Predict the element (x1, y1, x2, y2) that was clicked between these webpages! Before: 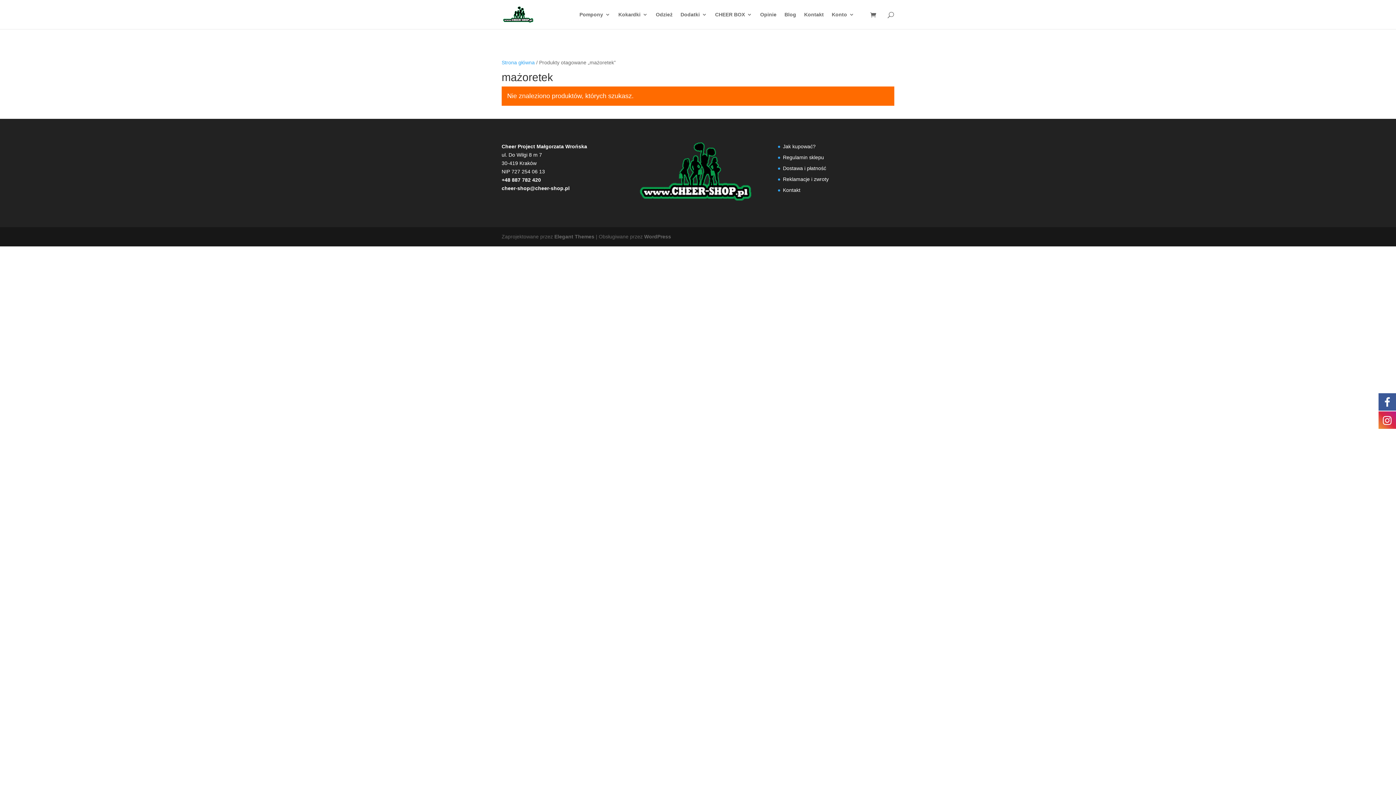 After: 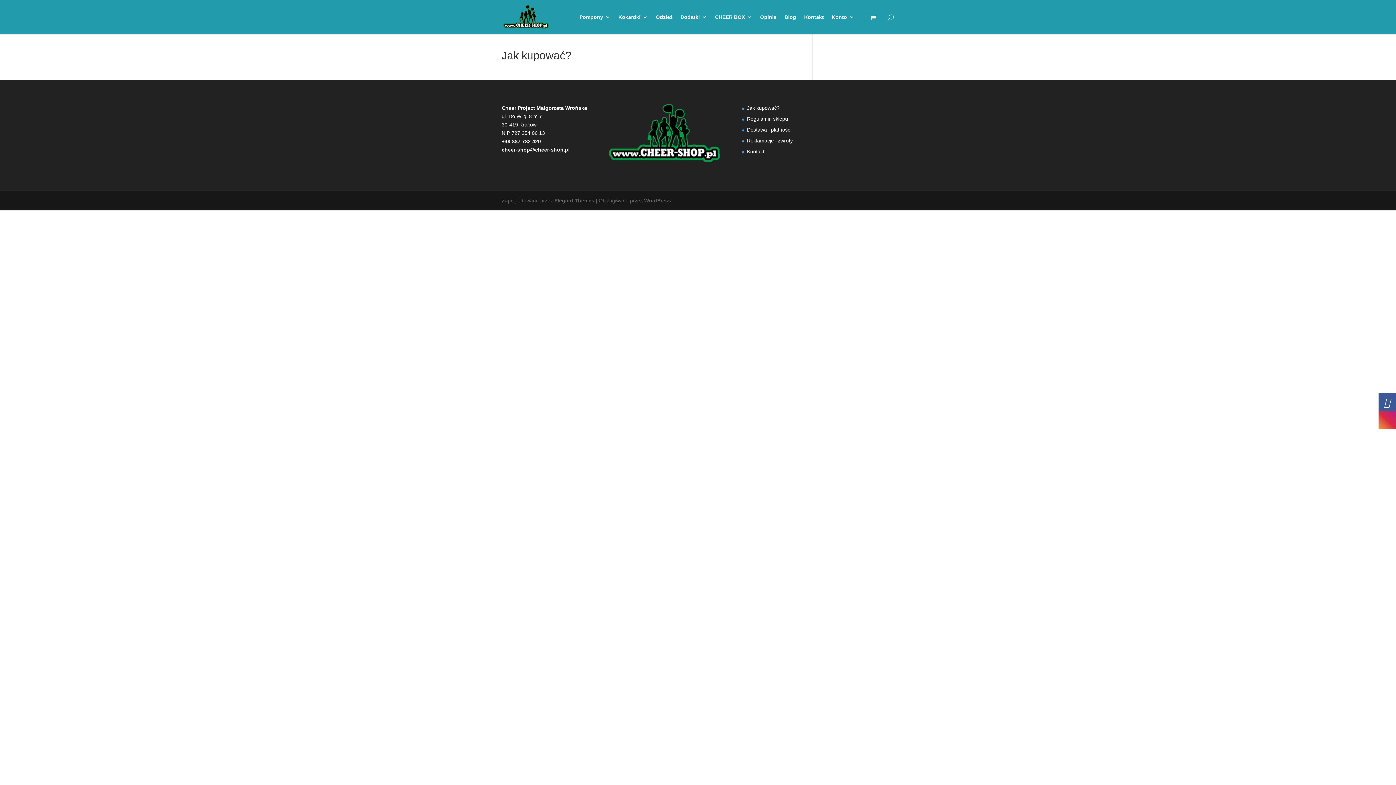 Action: bbox: (783, 143, 815, 149) label: Jak kupować?